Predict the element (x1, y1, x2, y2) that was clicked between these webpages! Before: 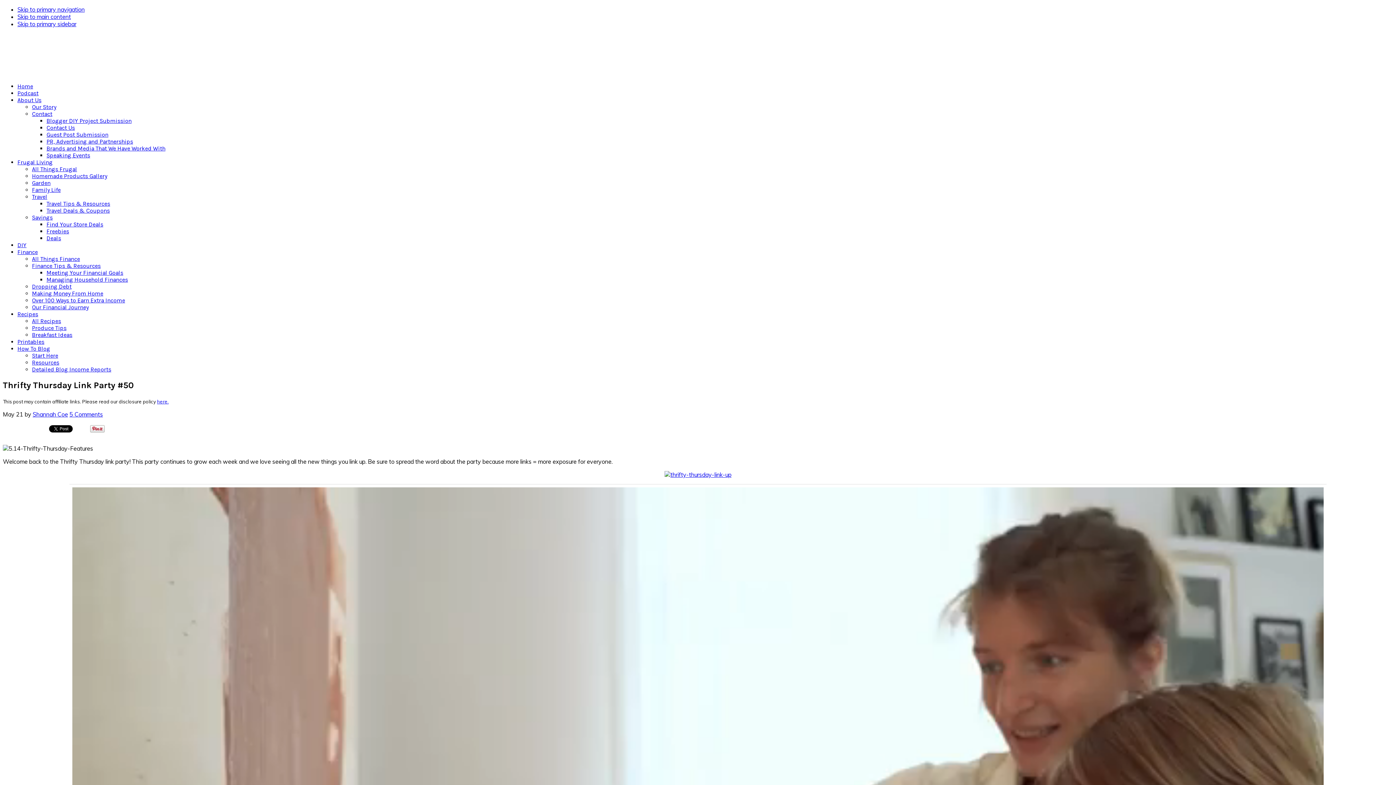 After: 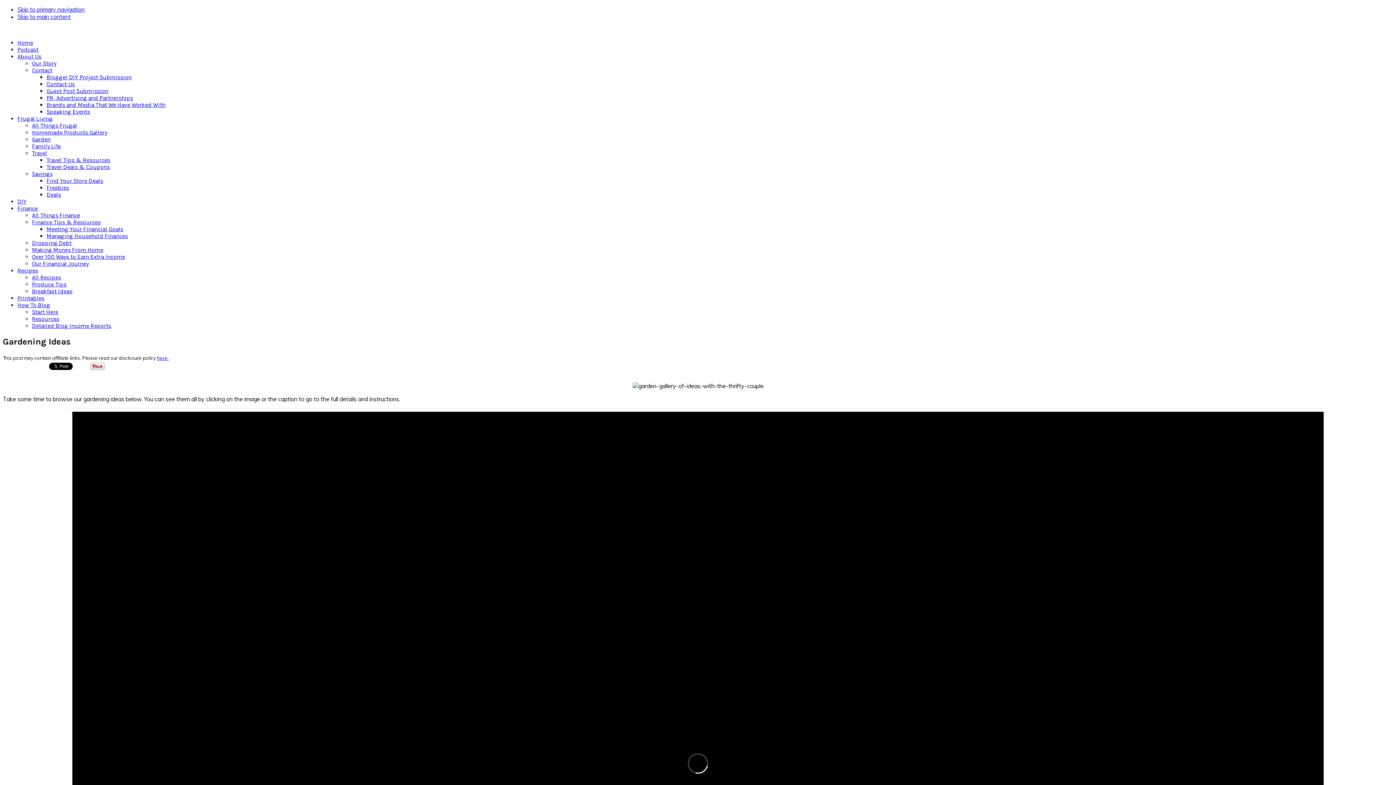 Action: label: Garden bbox: (32, 179, 50, 186)